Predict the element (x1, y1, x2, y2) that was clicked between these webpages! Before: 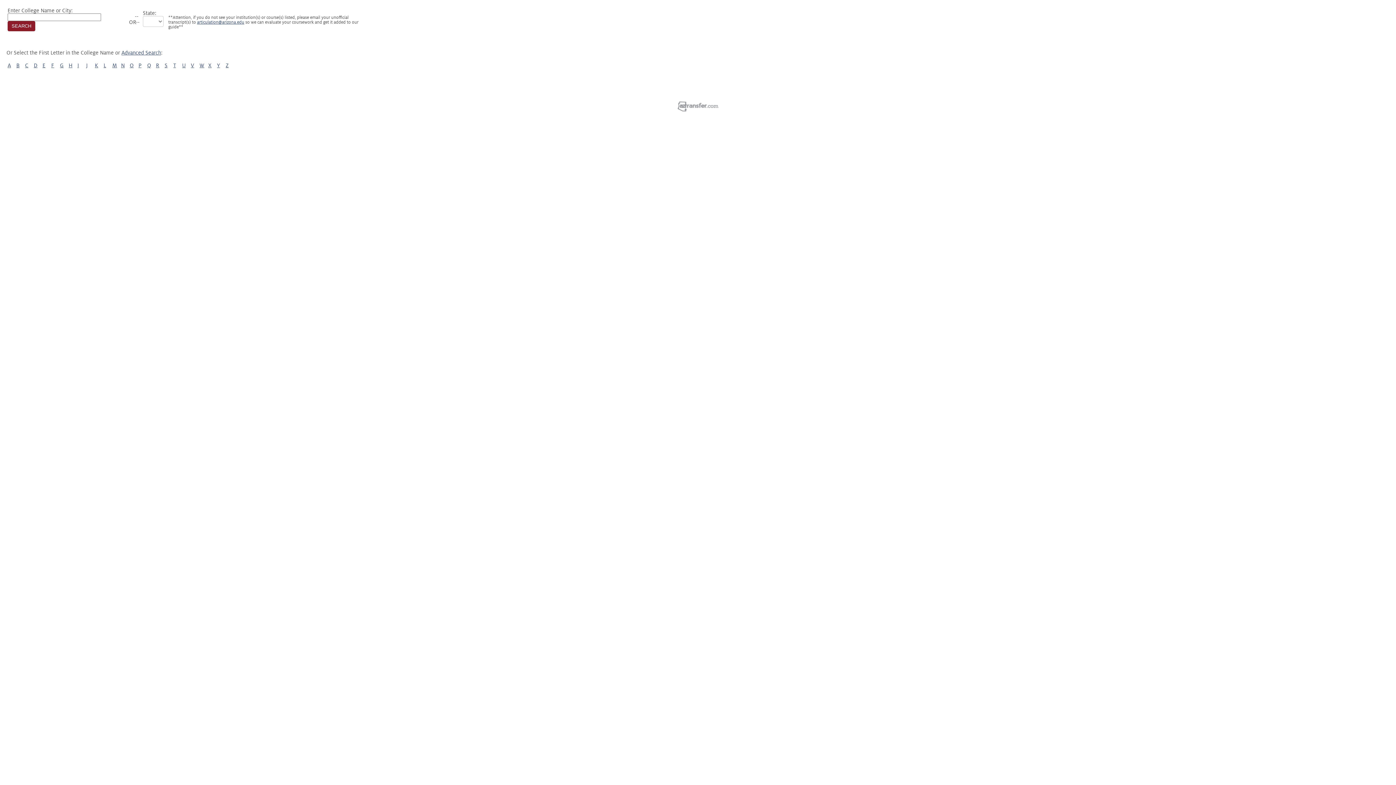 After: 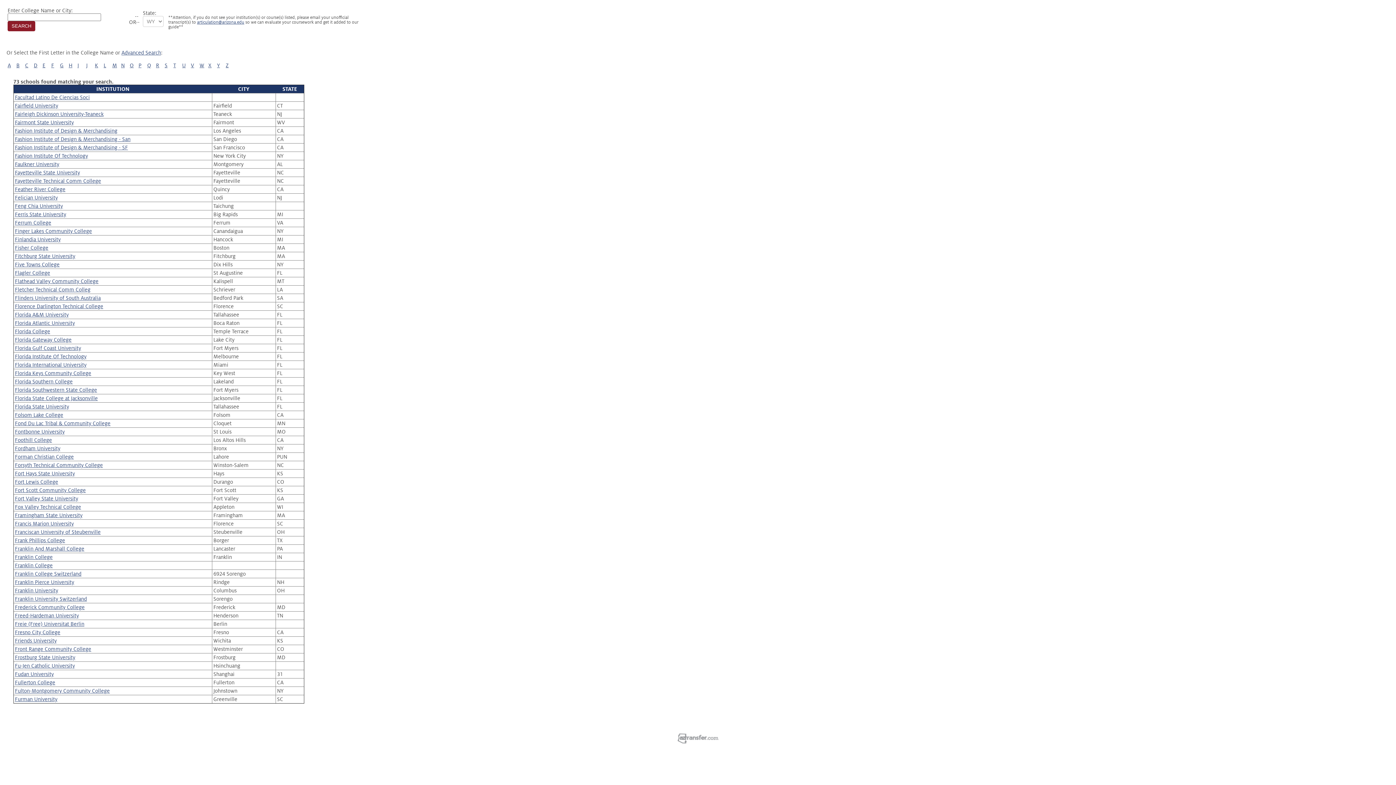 Action: label: F bbox: (51, 62, 54, 68)